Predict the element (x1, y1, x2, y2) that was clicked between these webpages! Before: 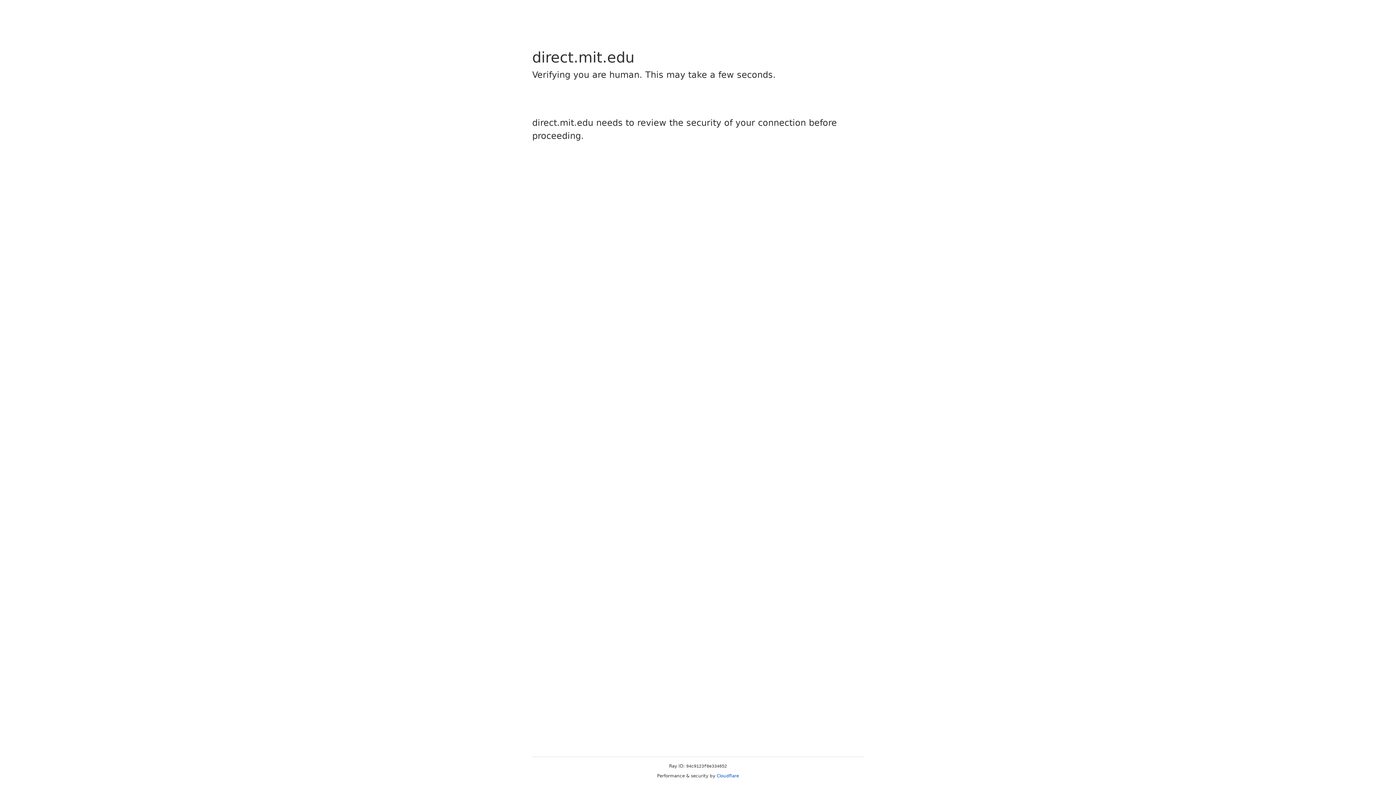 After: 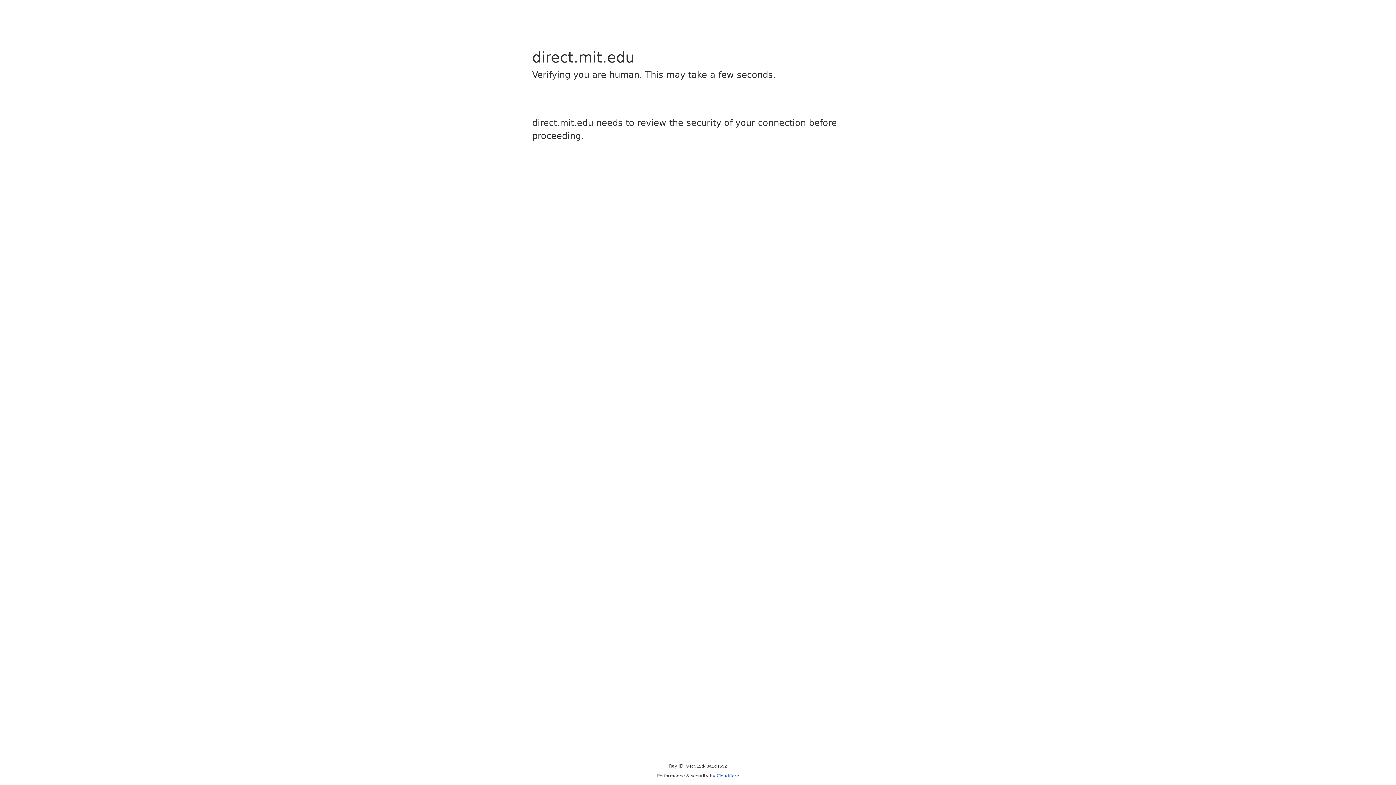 Action: bbox: (716, 773, 739, 778) label: Cloudflare